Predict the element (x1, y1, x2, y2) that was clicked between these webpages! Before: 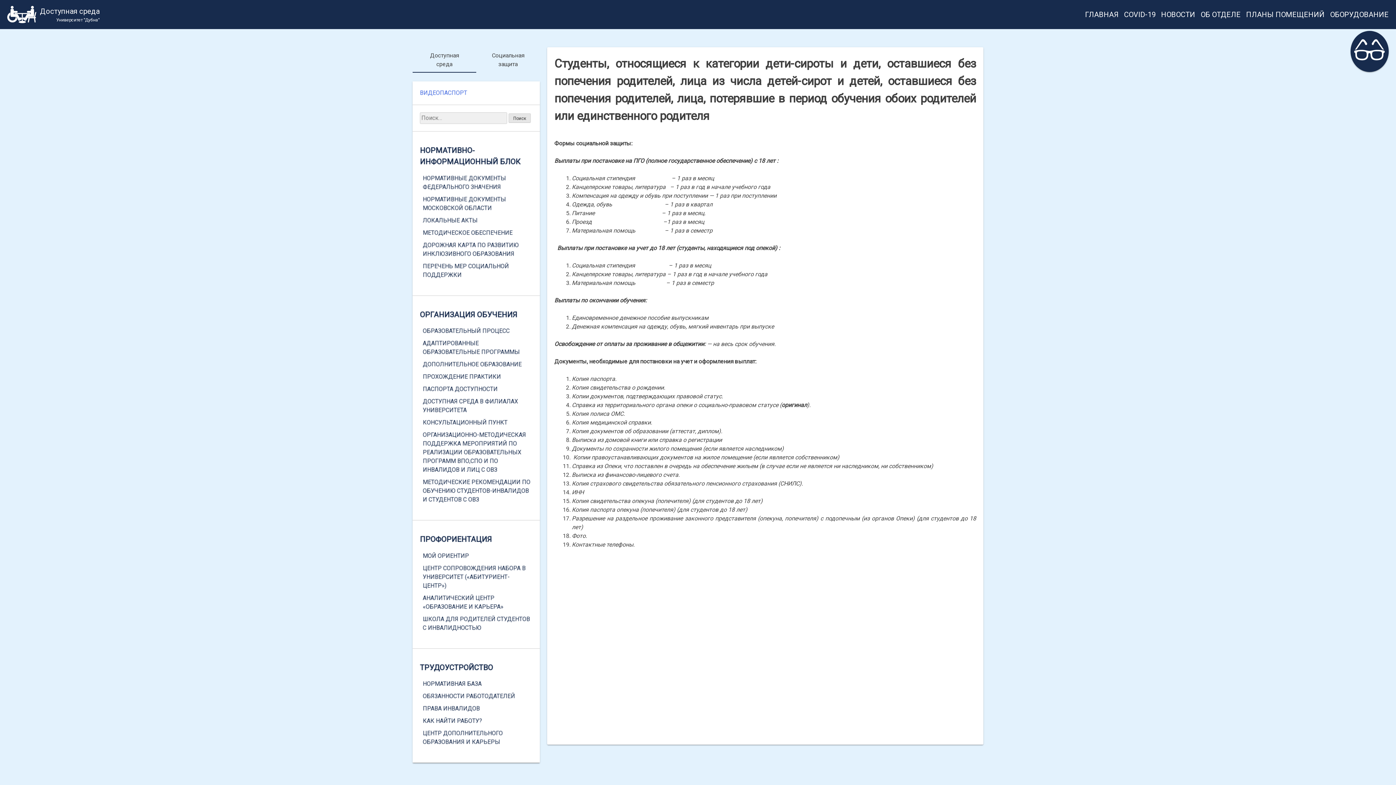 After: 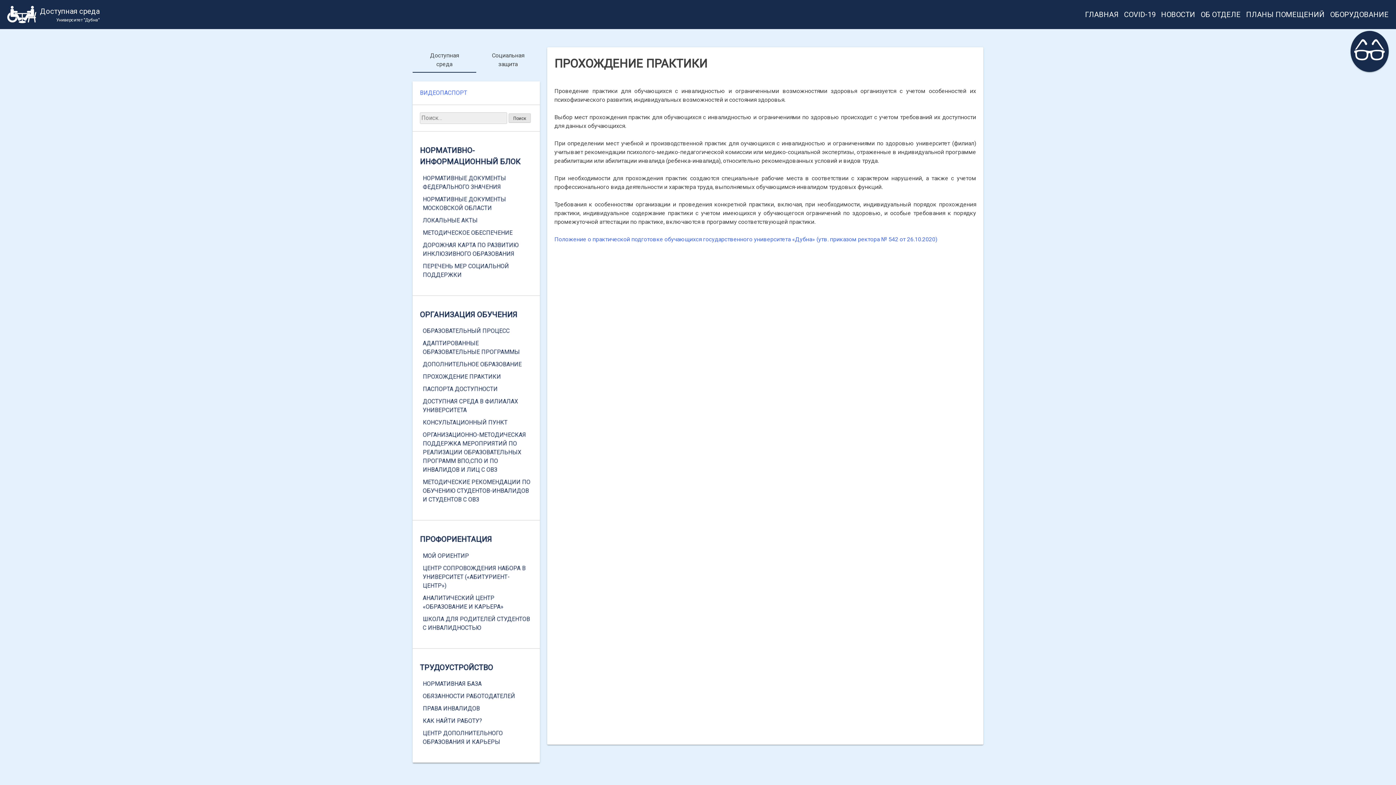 Action: label: ПРОХОЖДЕНИЕ ПРАКТИКИ bbox: (422, 373, 501, 380)